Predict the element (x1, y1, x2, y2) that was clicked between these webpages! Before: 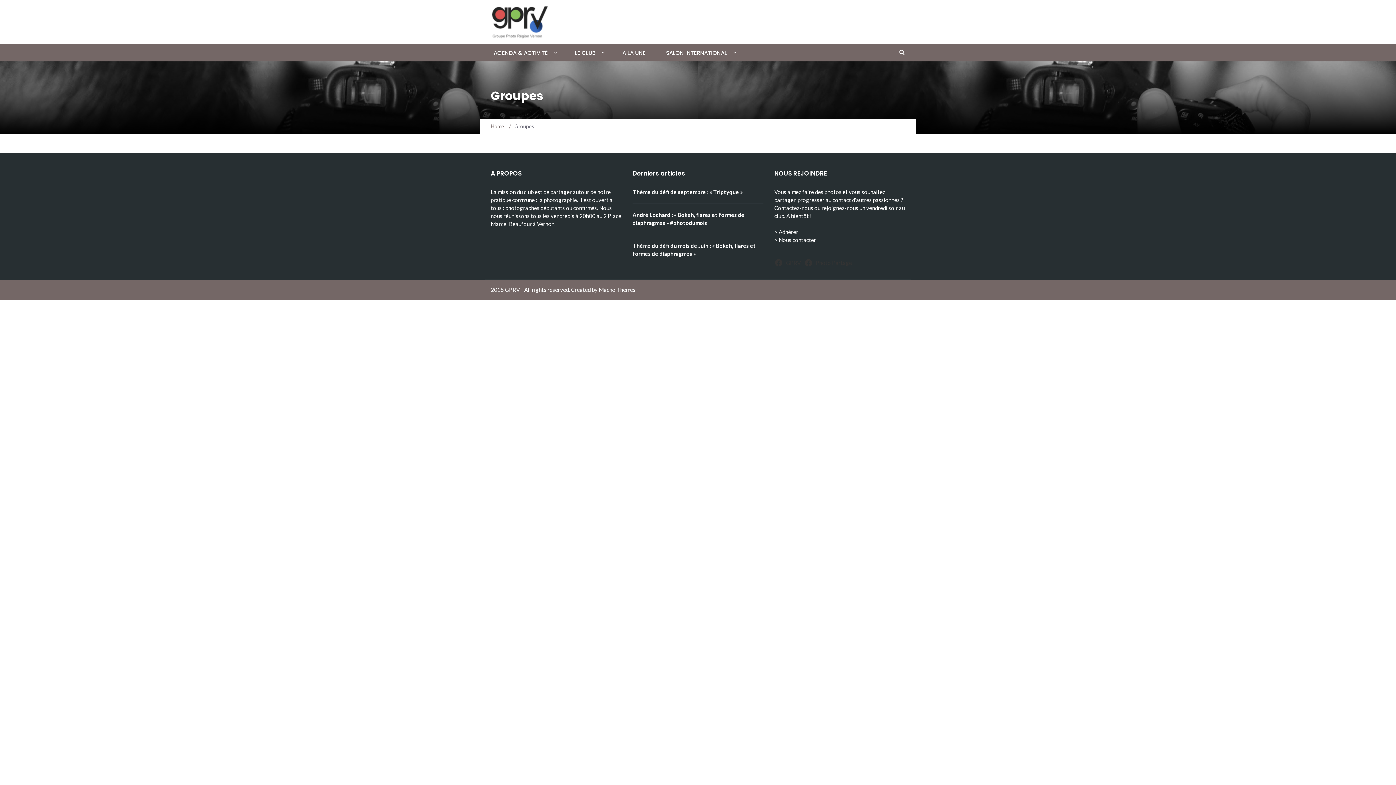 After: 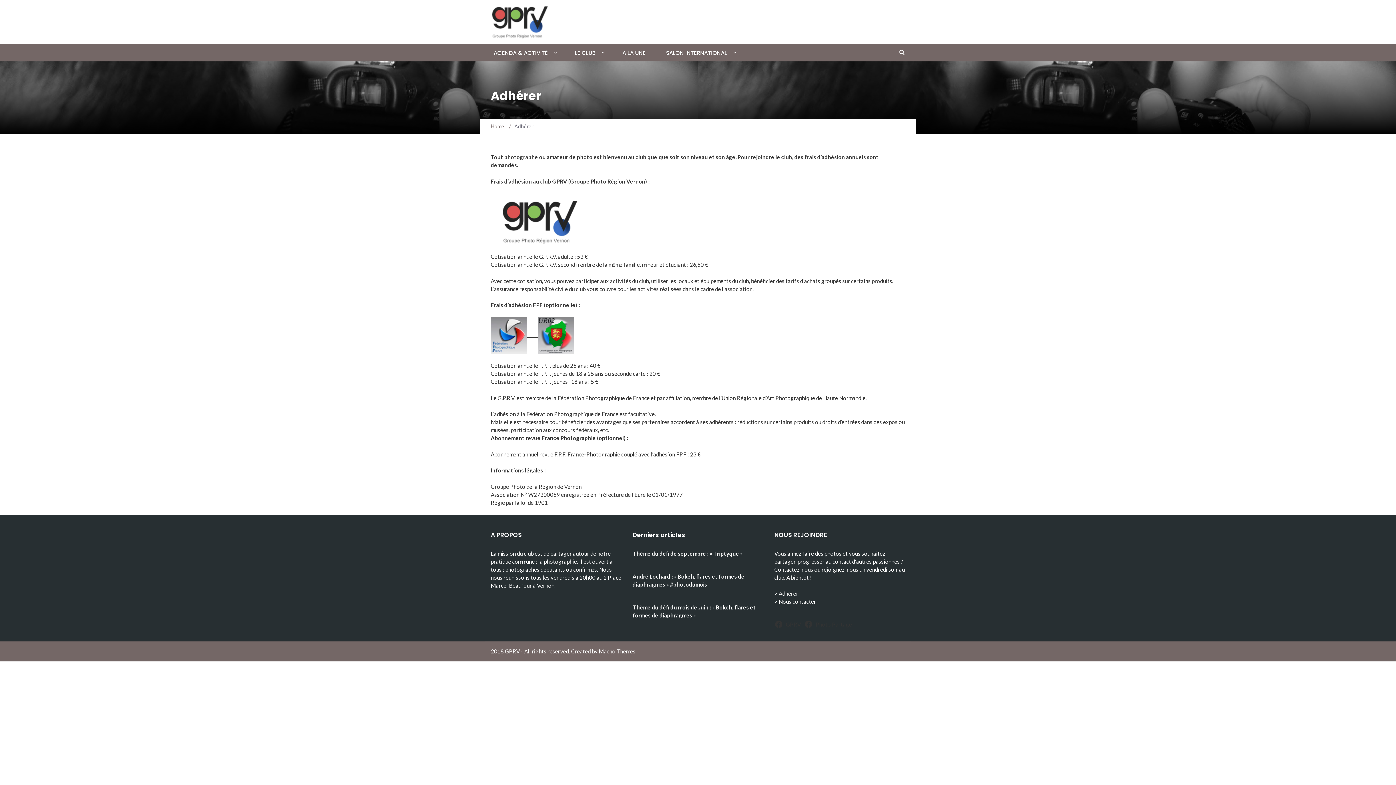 Action: label: > Adhérer bbox: (774, 228, 798, 235)